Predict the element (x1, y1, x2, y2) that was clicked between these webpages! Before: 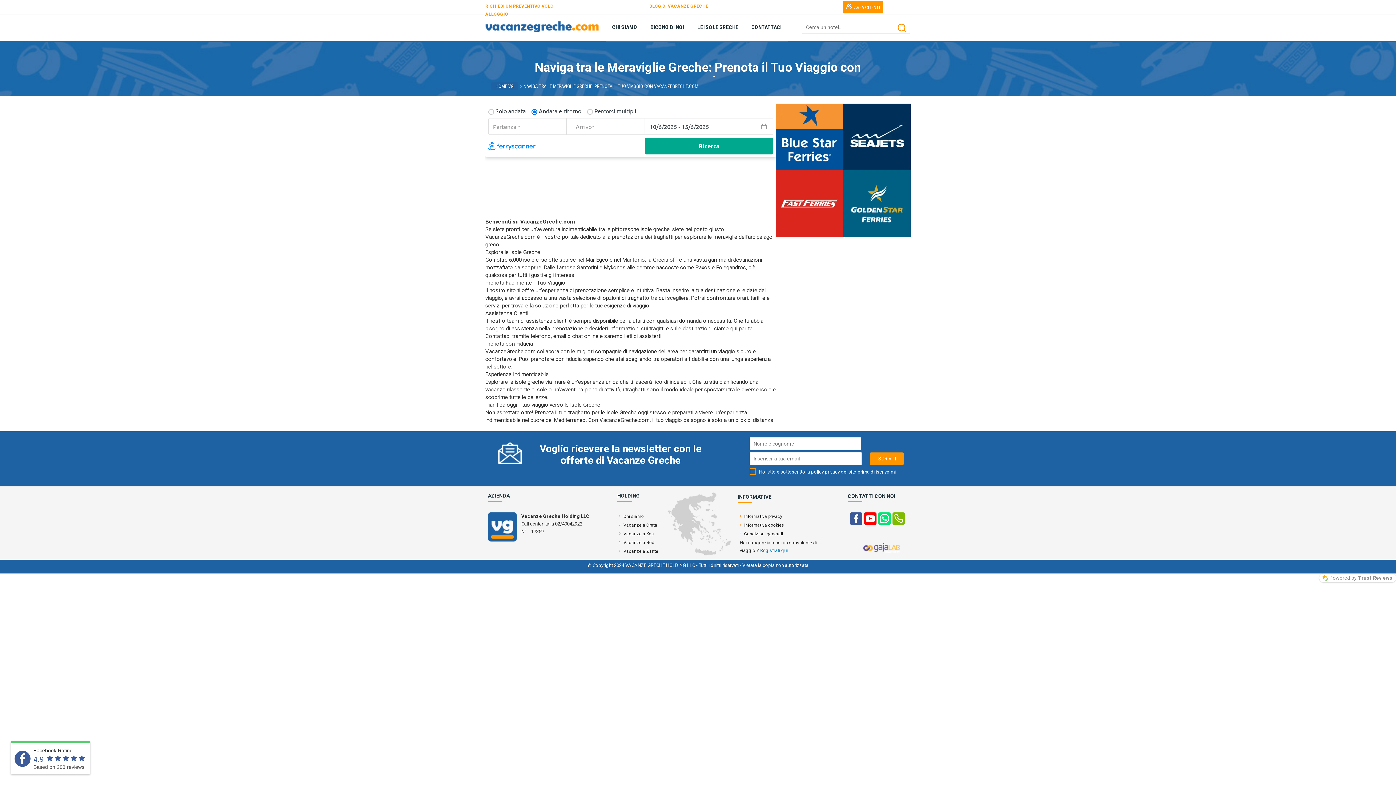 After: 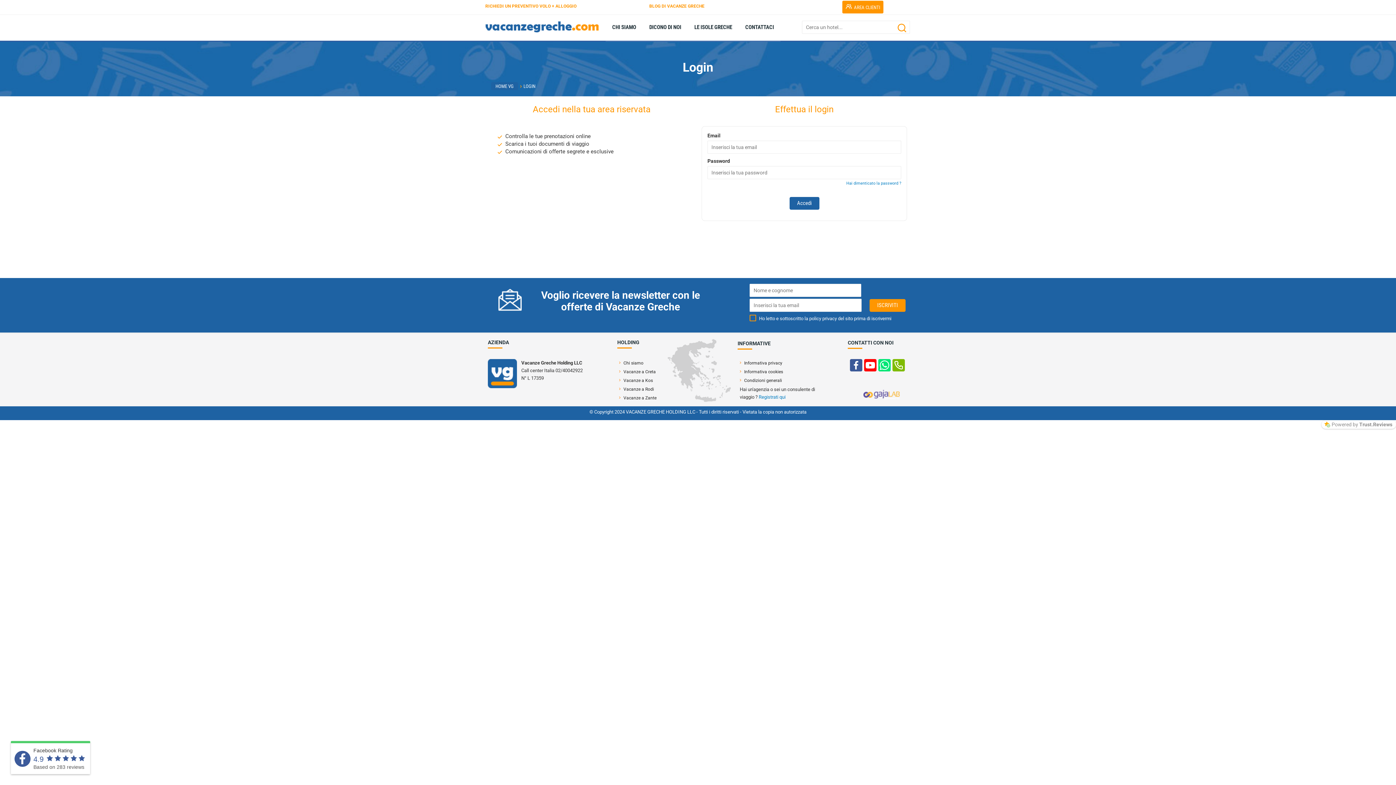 Action: bbox: (842, 0, 883, 13) label: AREA CLIENTI